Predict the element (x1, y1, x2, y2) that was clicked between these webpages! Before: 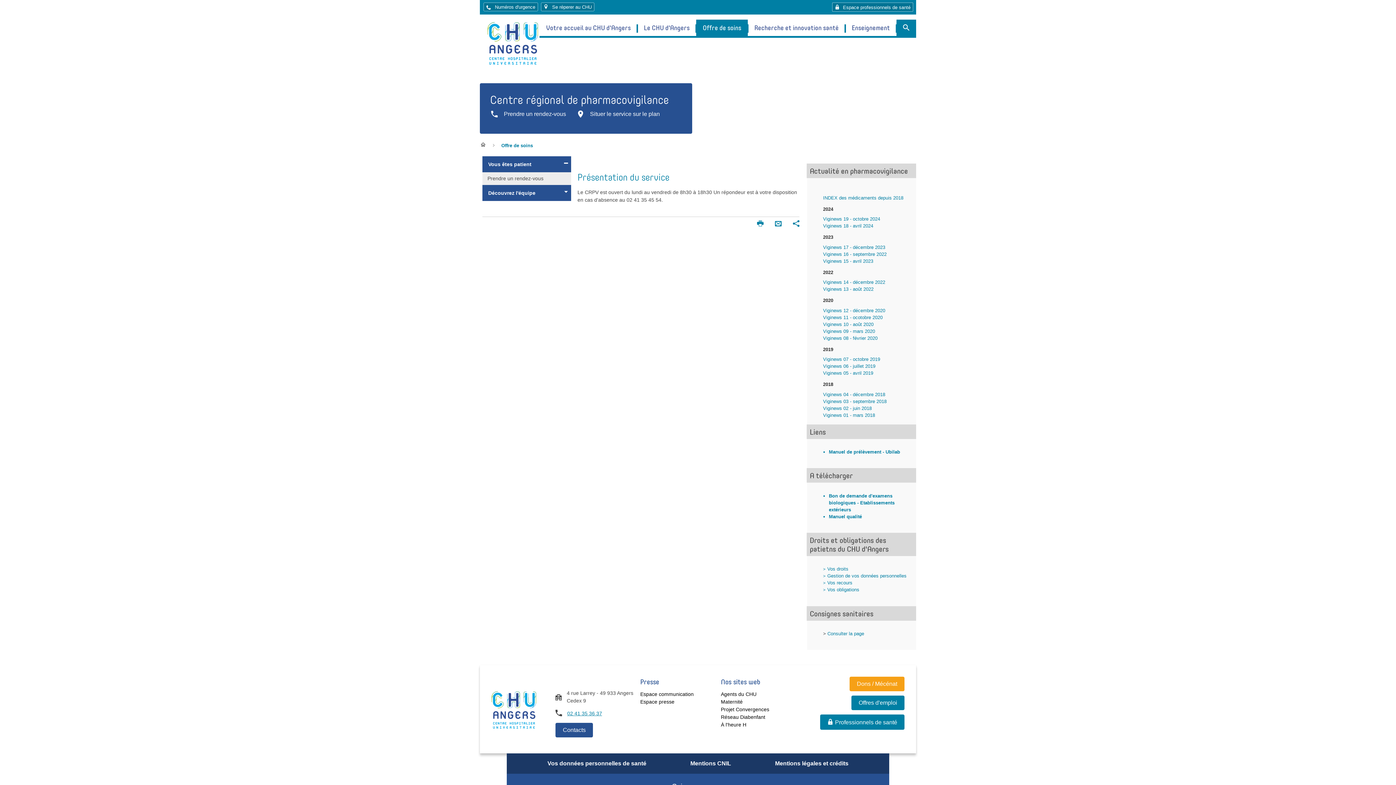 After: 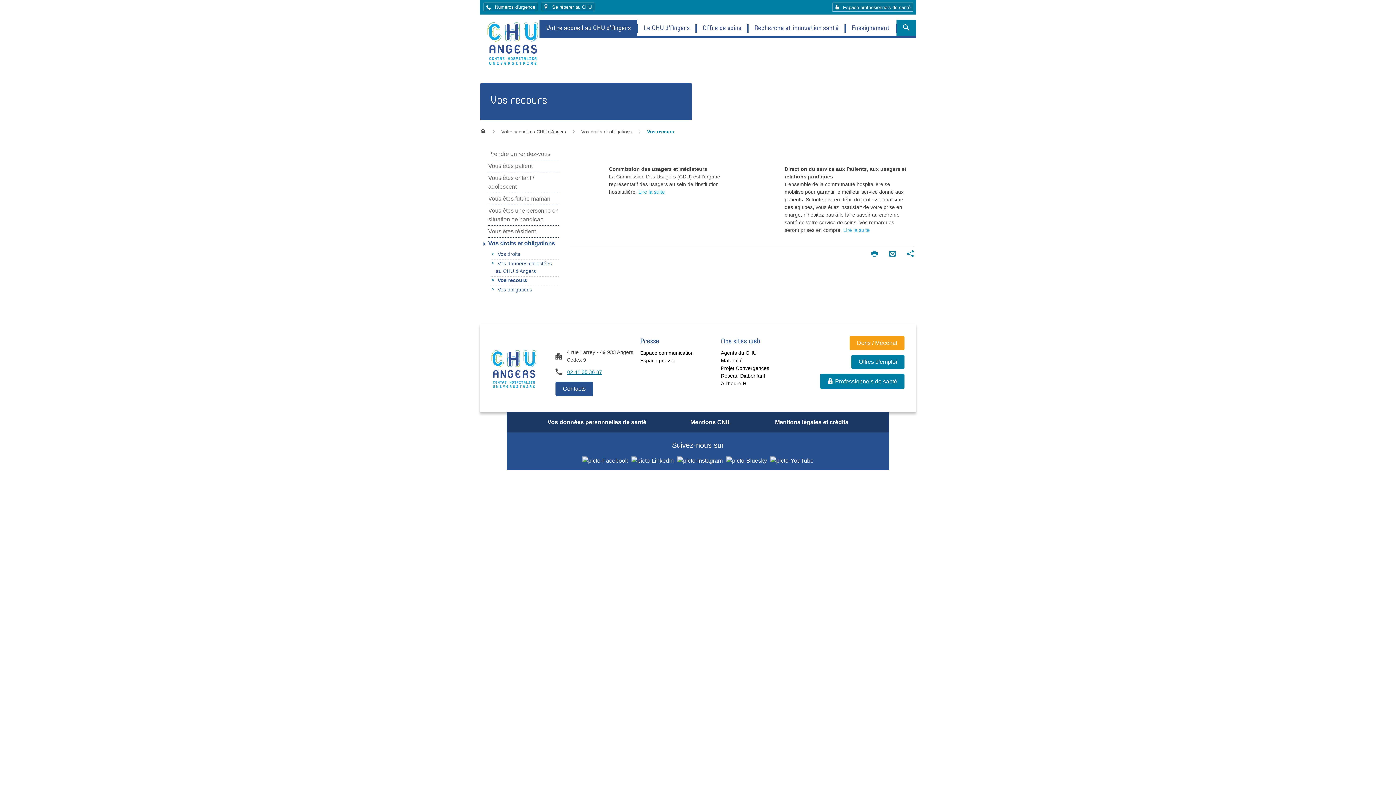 Action: label: Vos recours bbox: (827, 580, 852, 585)